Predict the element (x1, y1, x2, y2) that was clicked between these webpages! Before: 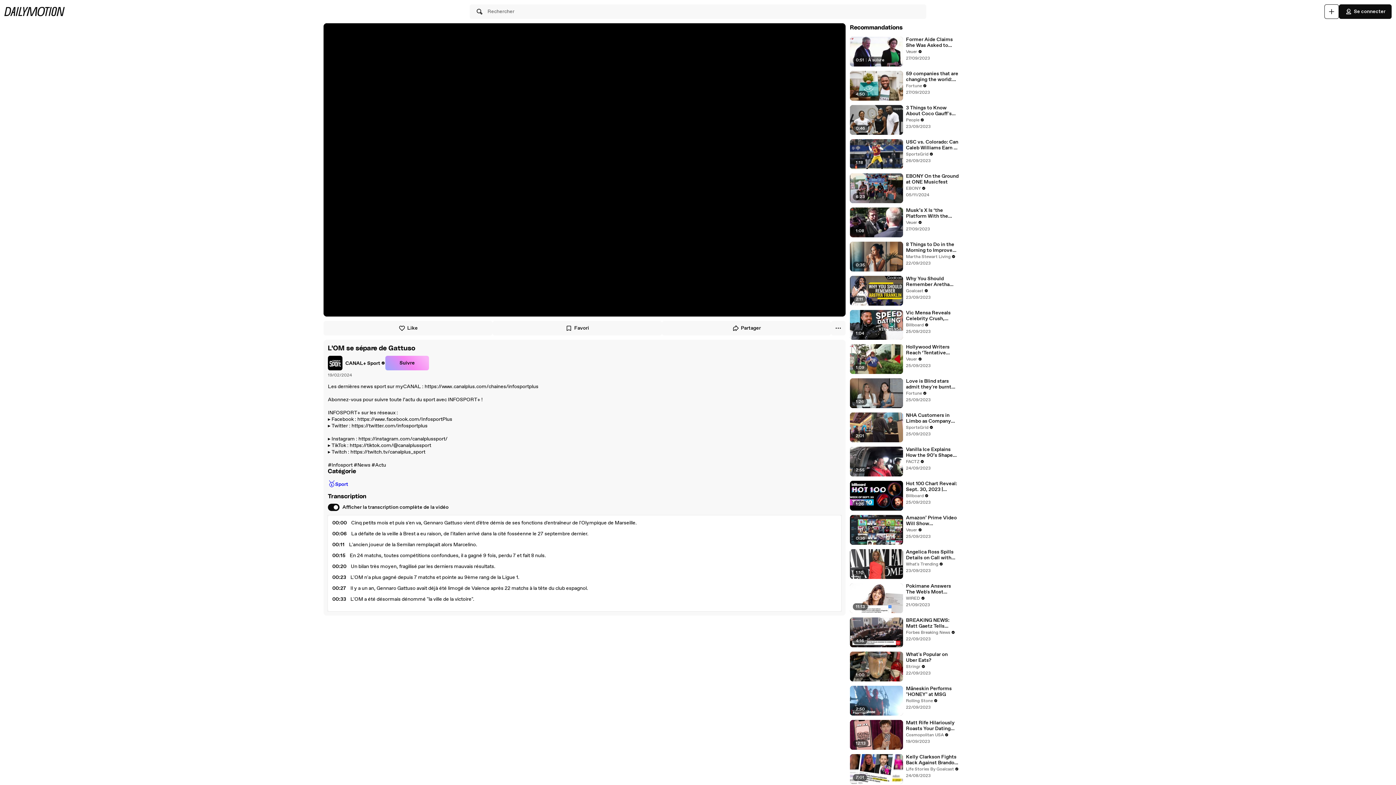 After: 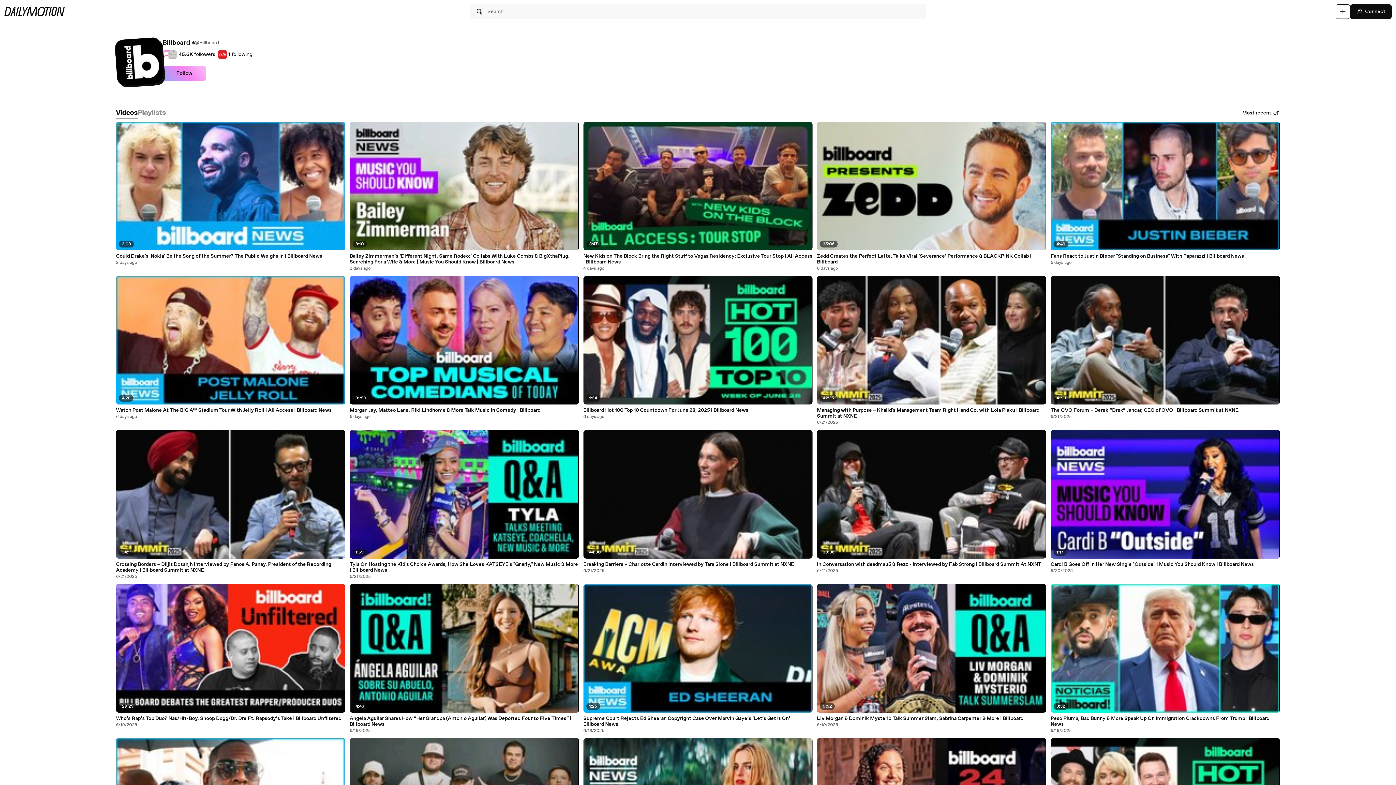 Action: bbox: (906, 321, 929, 328) label: Billboard